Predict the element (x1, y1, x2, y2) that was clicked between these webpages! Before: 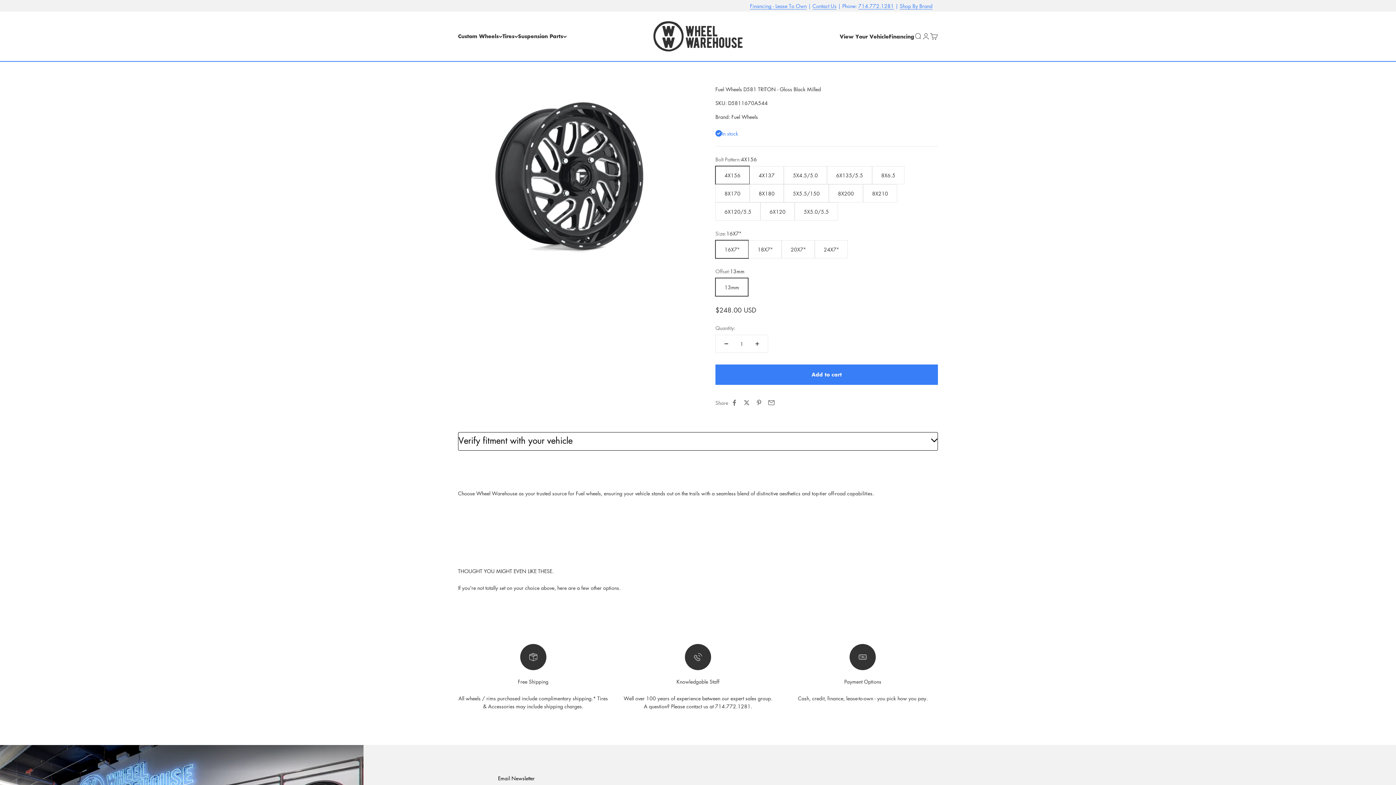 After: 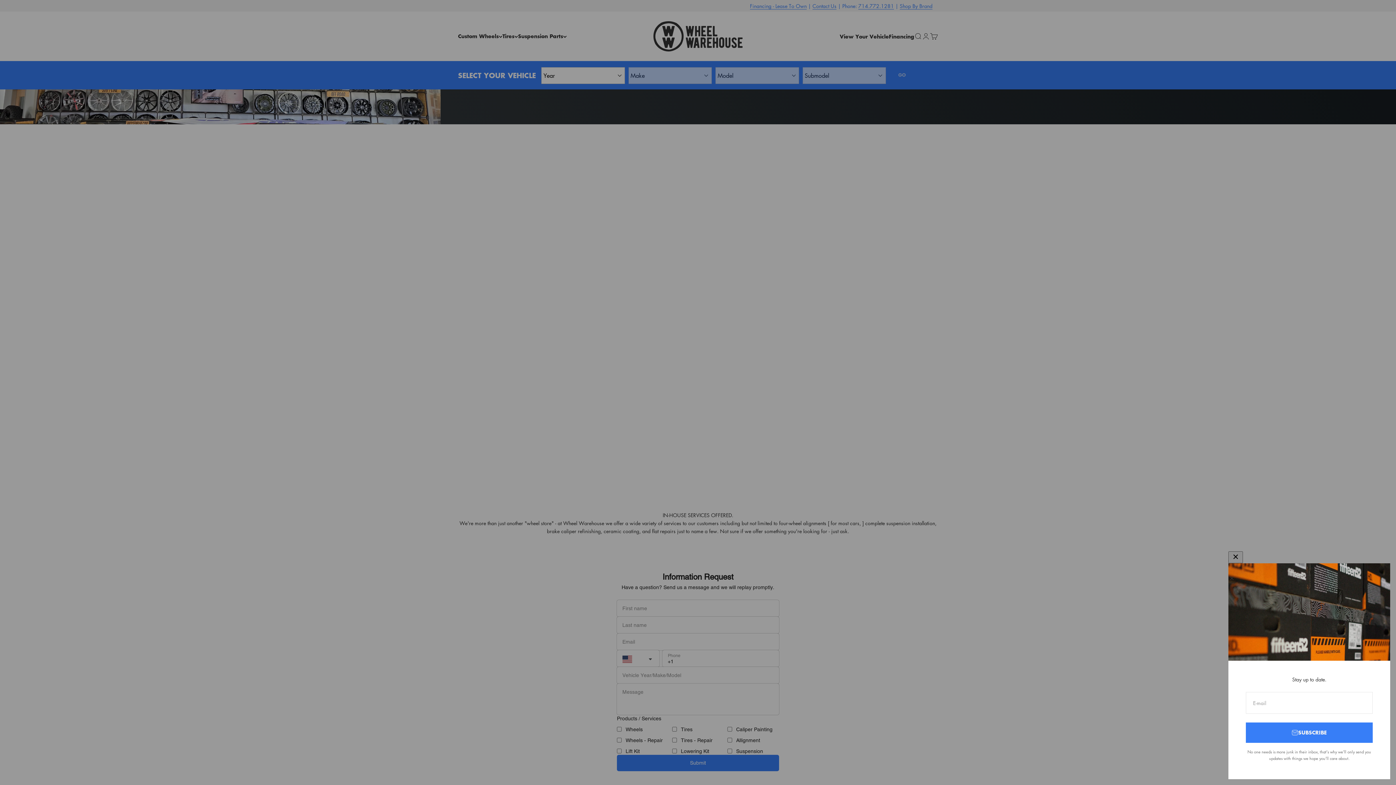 Action: label: Wheel Warehouse bbox: (652, 20, 743, 52)